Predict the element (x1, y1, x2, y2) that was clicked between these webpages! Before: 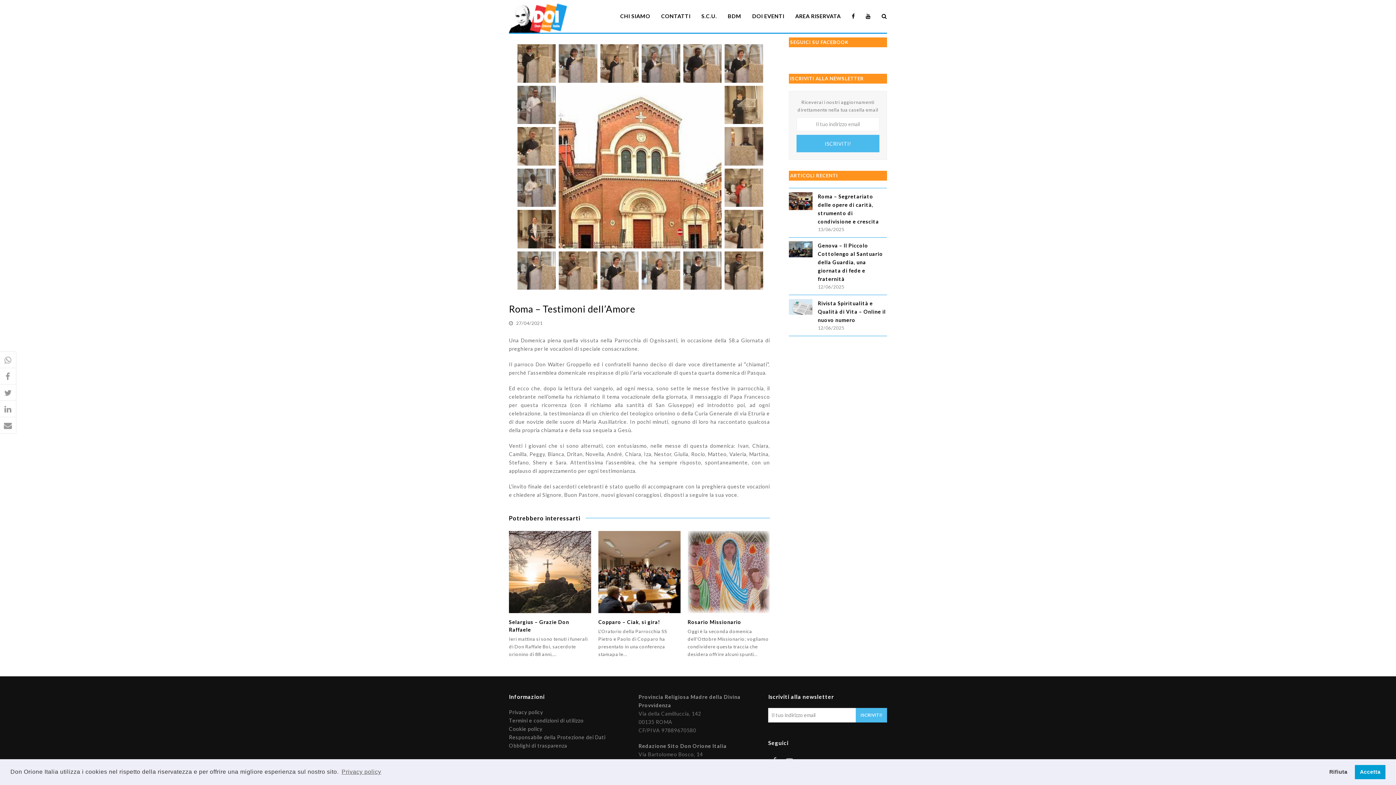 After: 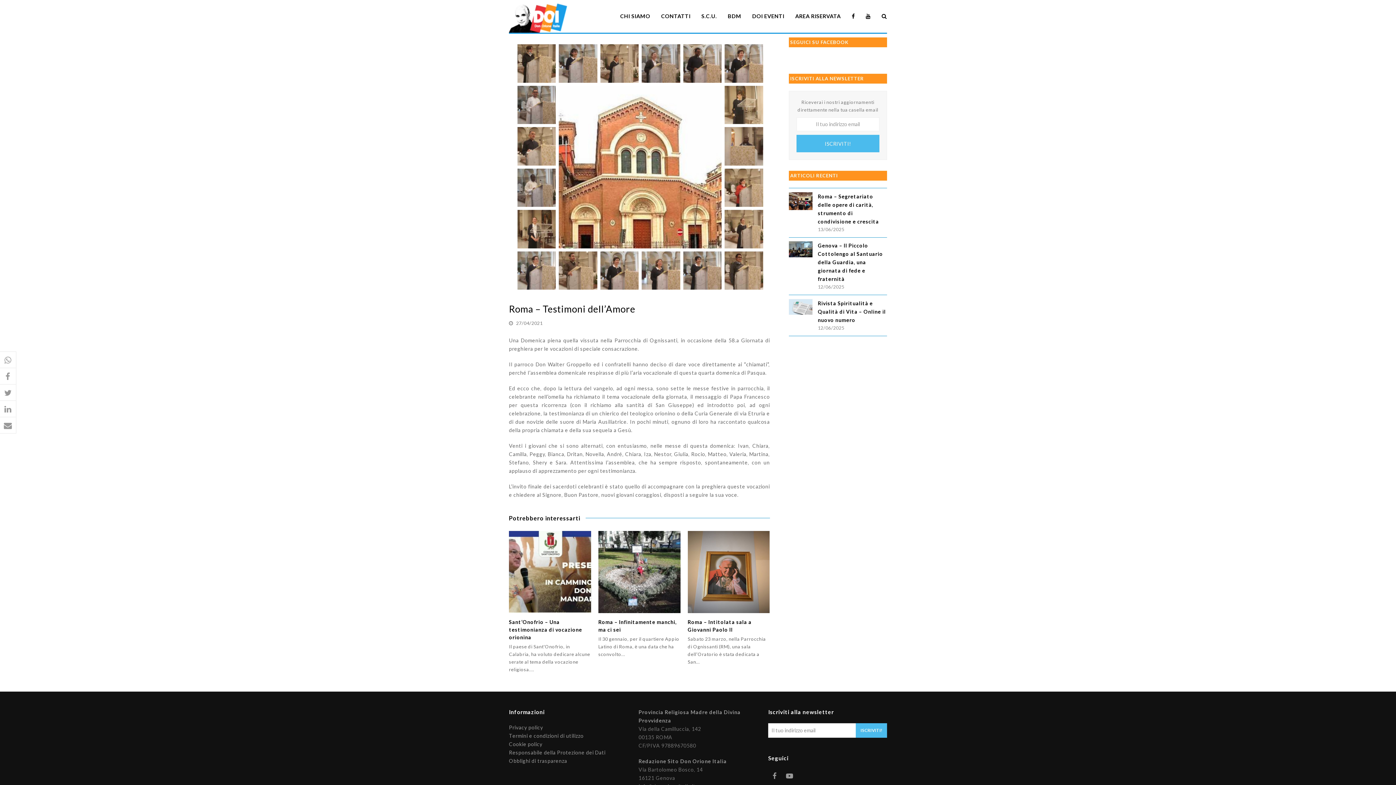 Action: label: deny cookies bbox: (1324, 765, 1352, 779)